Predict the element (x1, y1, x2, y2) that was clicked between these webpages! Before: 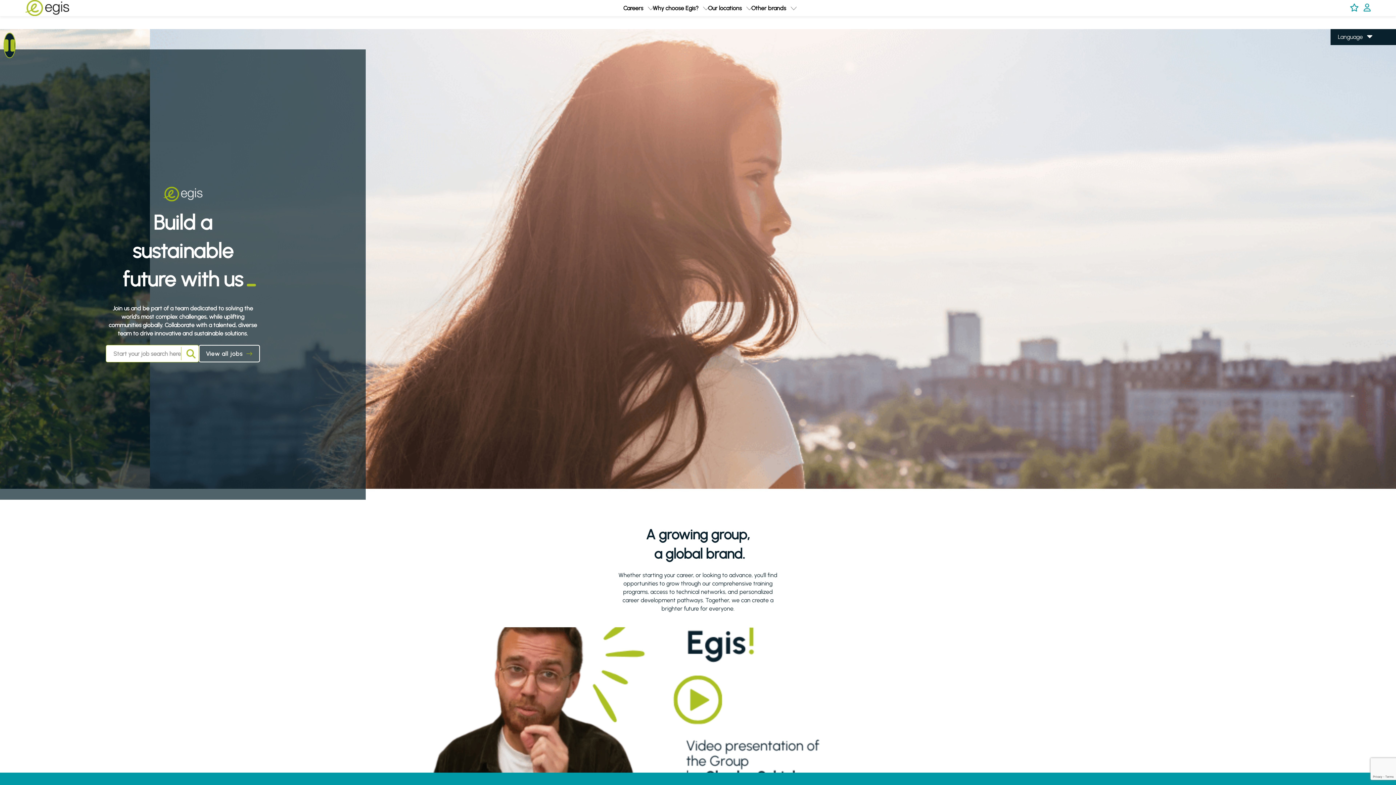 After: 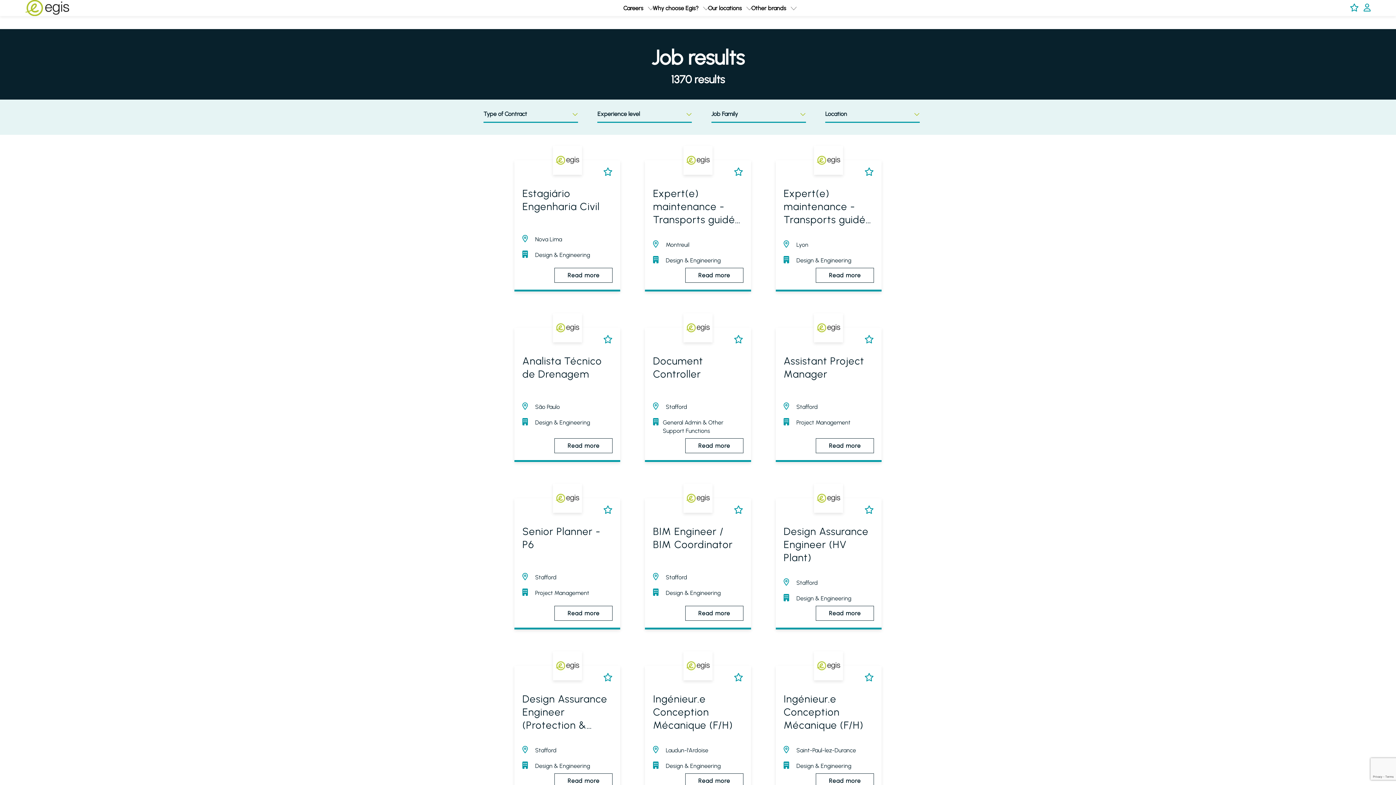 Action: bbox: (198, 345, 260, 362) label: View all jobs